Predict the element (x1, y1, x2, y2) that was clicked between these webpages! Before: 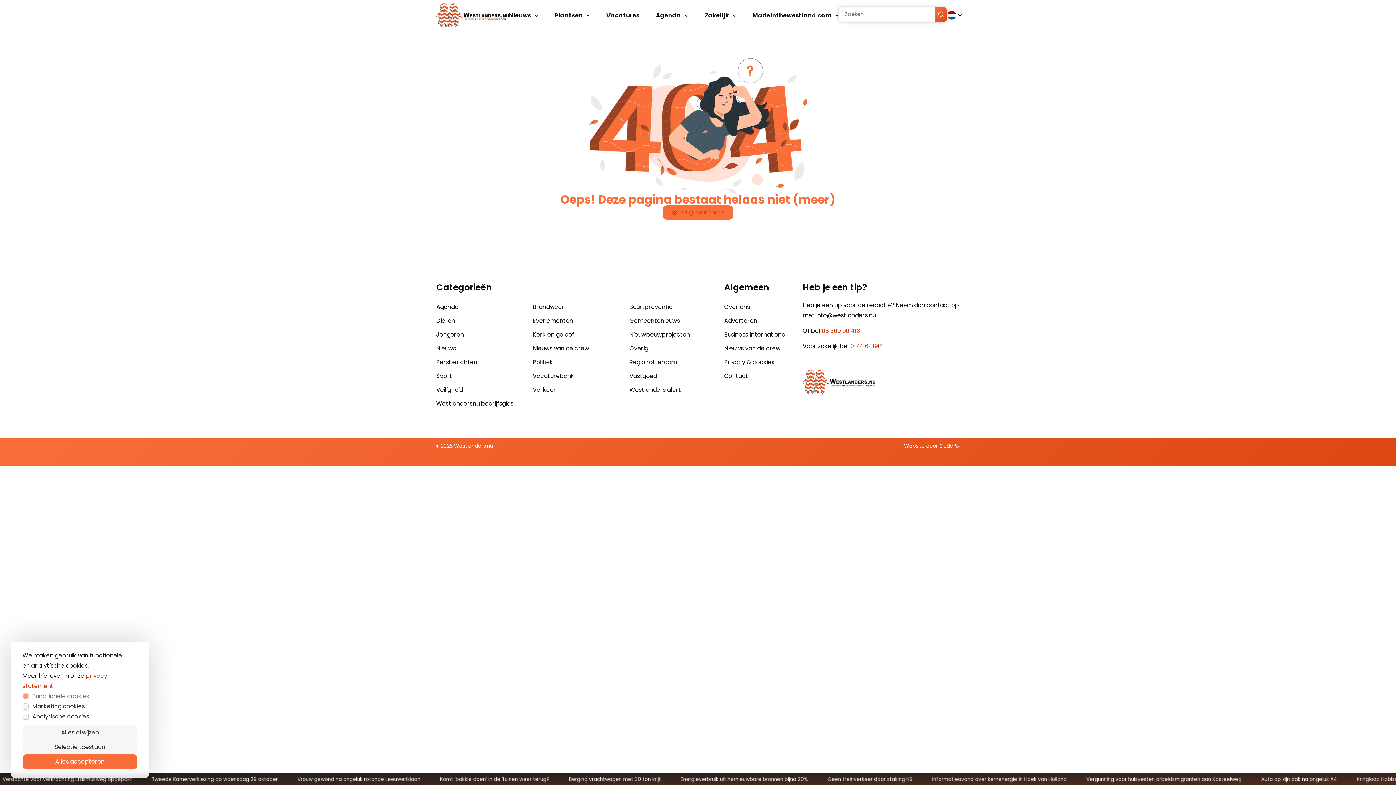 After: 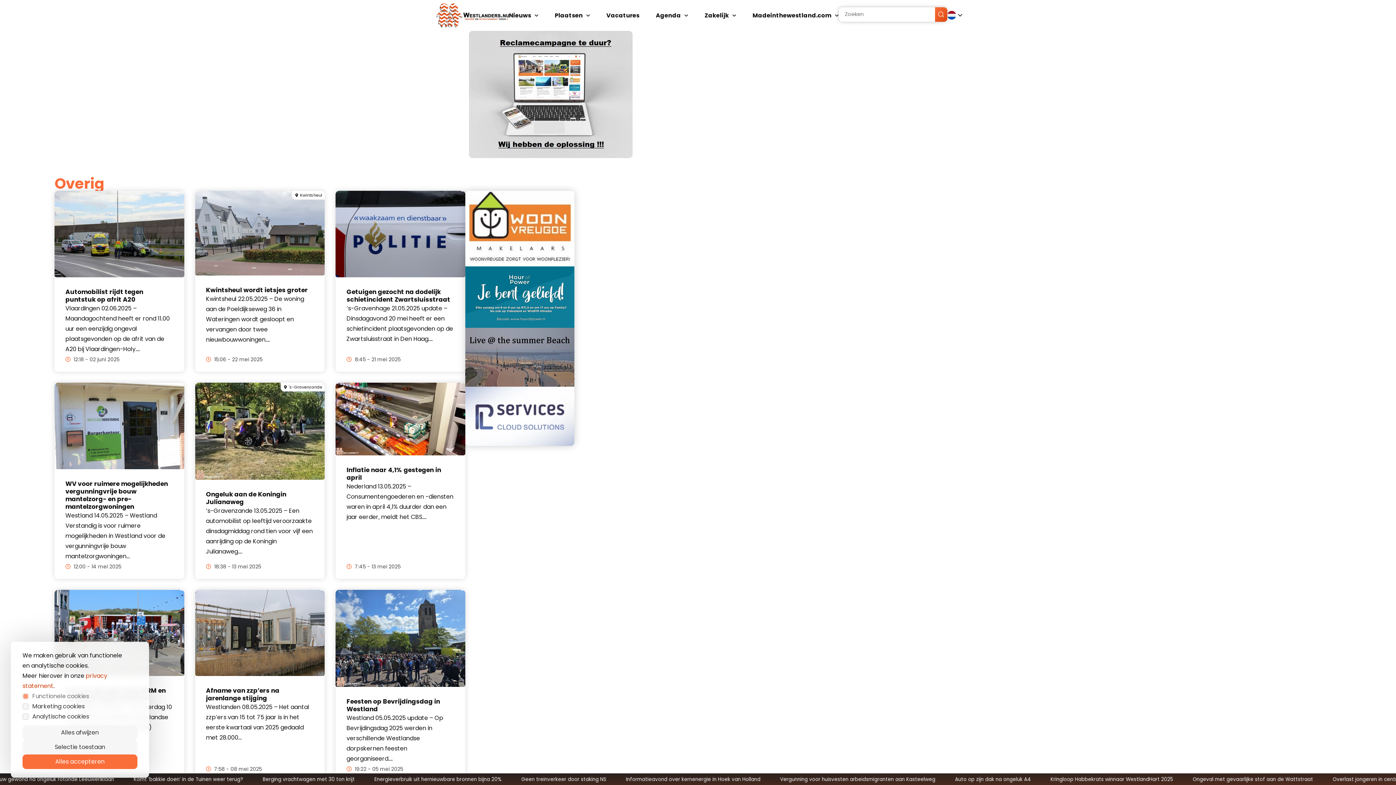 Action: bbox: (629, 341, 724, 355) label: Overig